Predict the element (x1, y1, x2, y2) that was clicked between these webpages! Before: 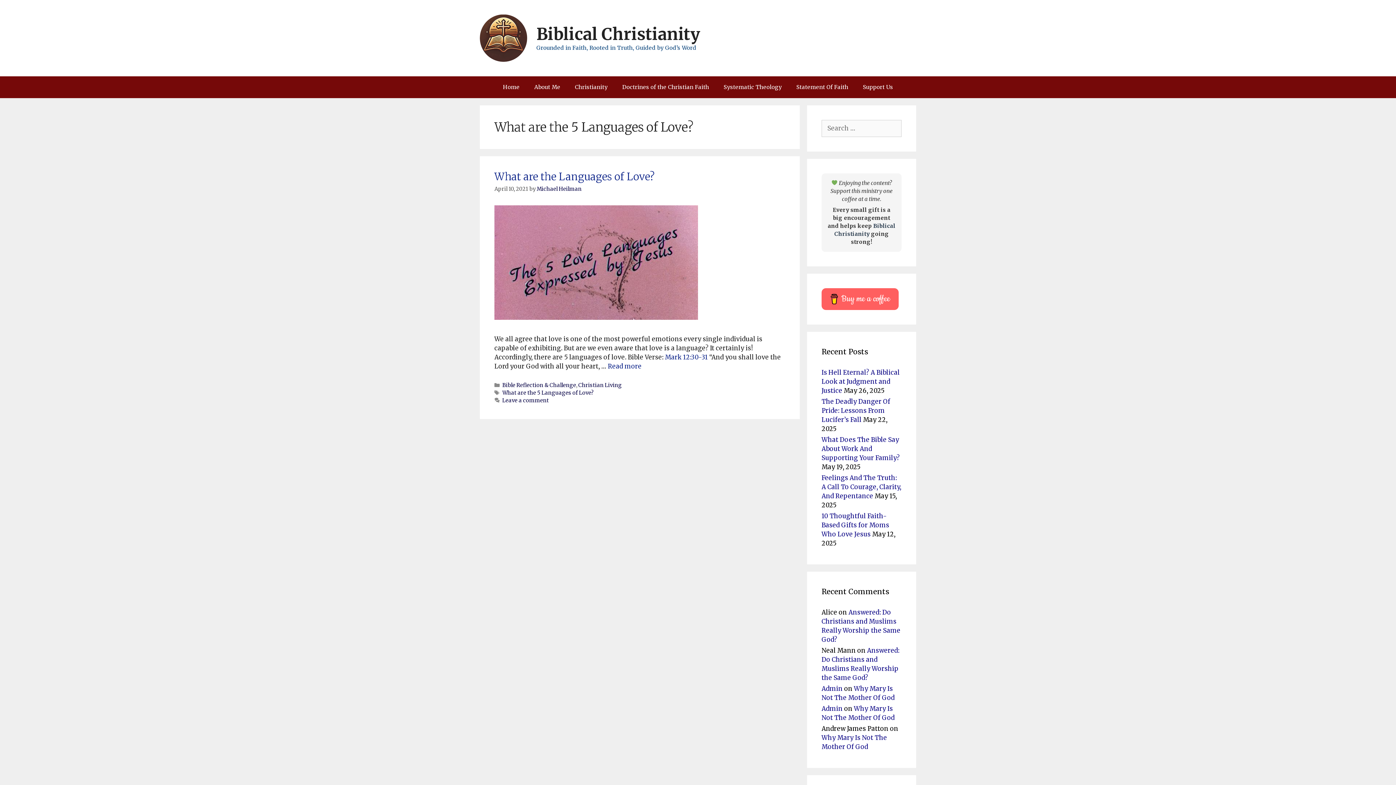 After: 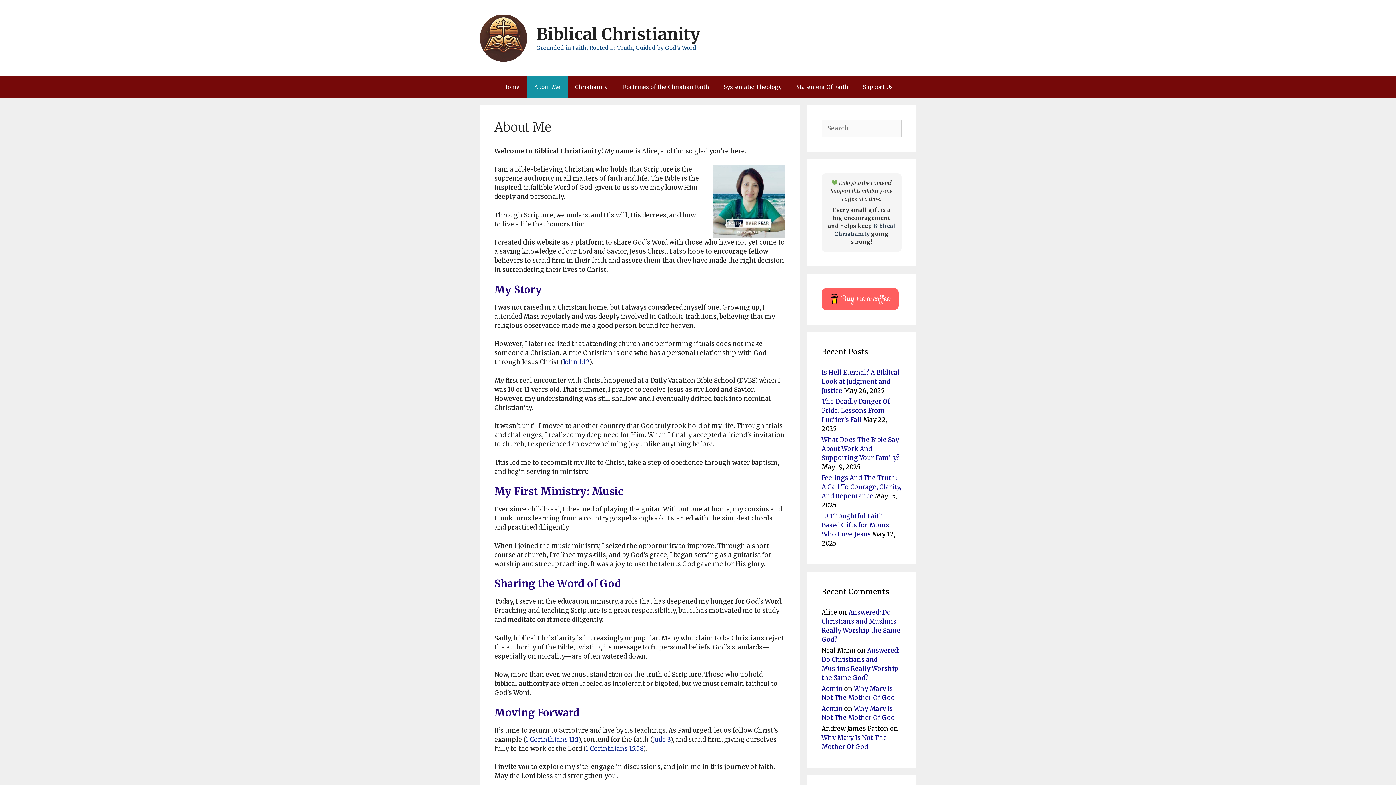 Action: label: About Me bbox: (527, 76, 567, 98)